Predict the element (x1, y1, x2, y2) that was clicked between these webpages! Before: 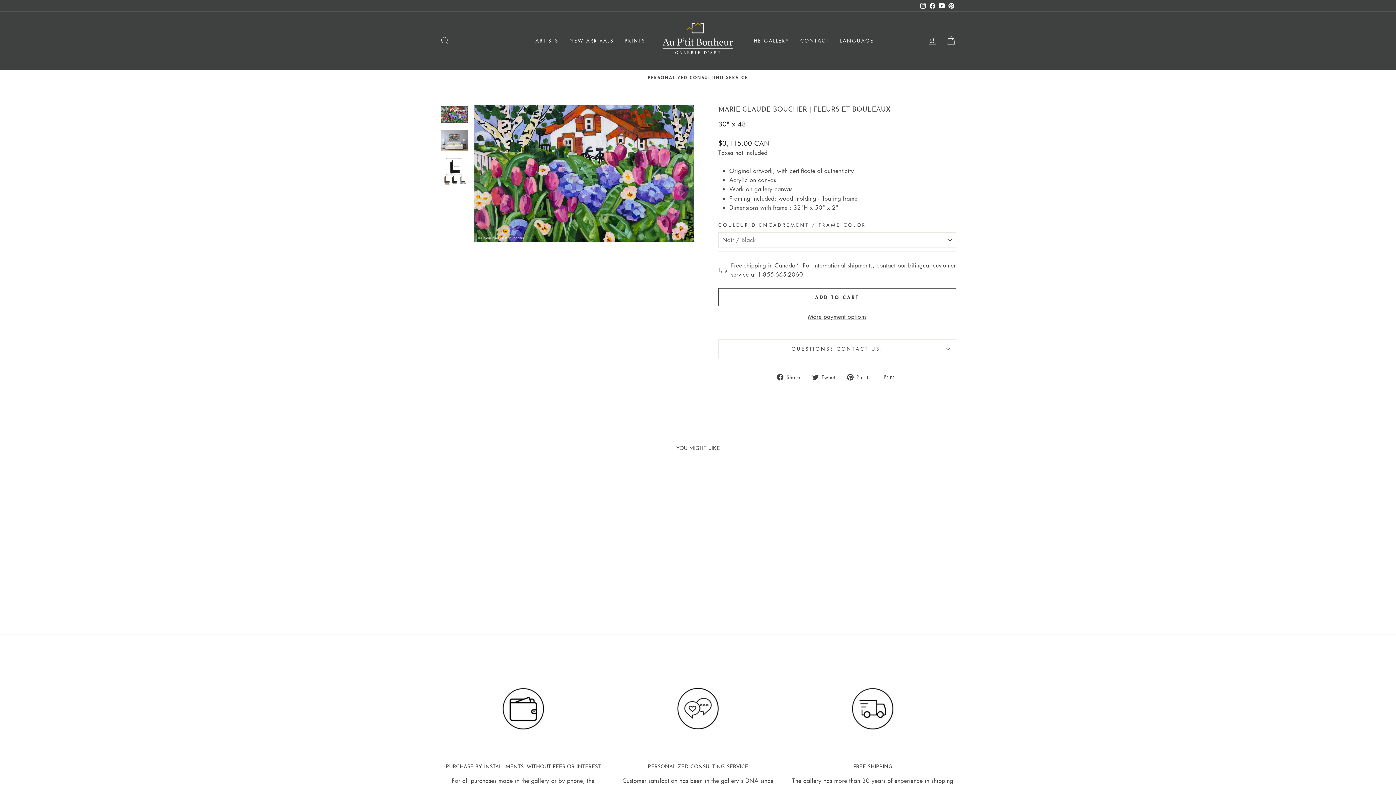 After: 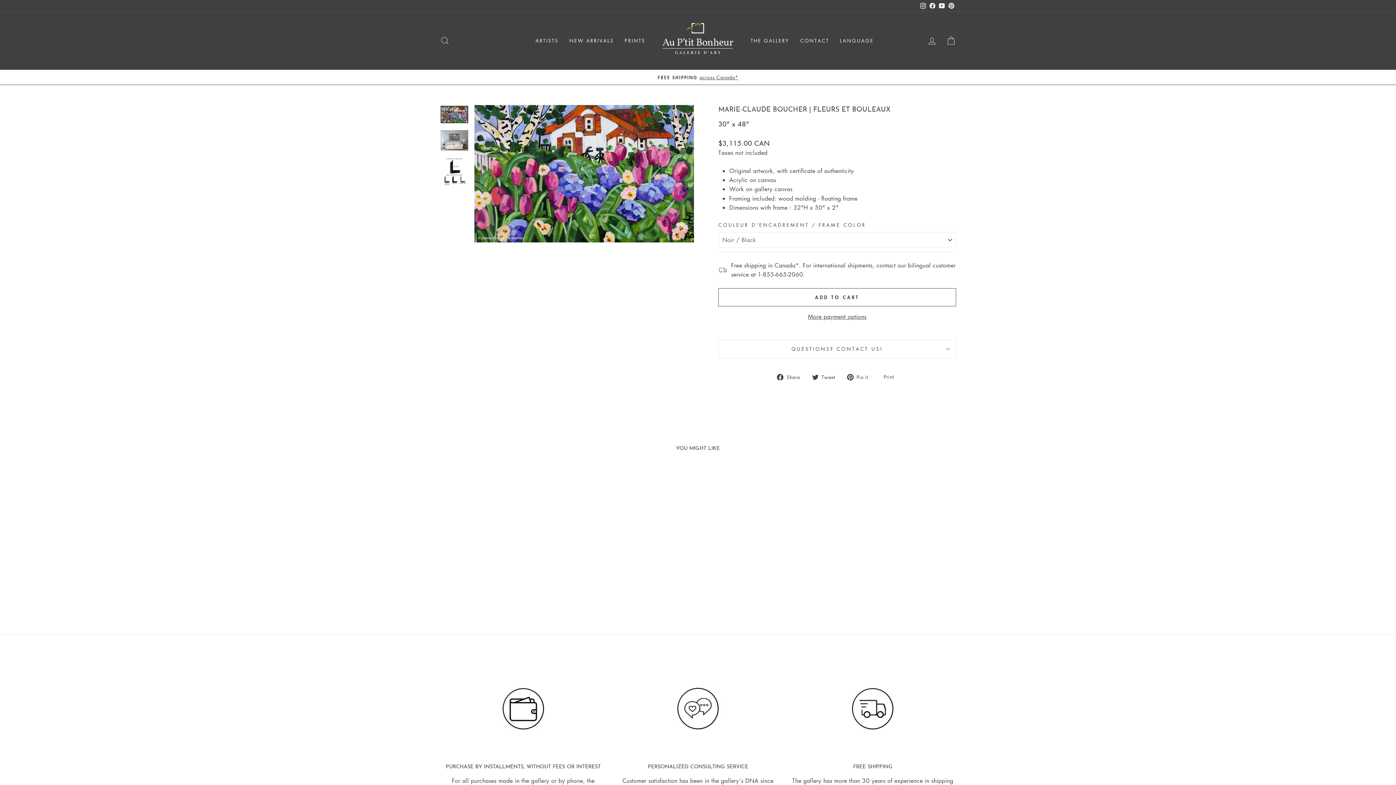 Action: bbox: (777, 372, 805, 381) label:  Share
Share on Facebook